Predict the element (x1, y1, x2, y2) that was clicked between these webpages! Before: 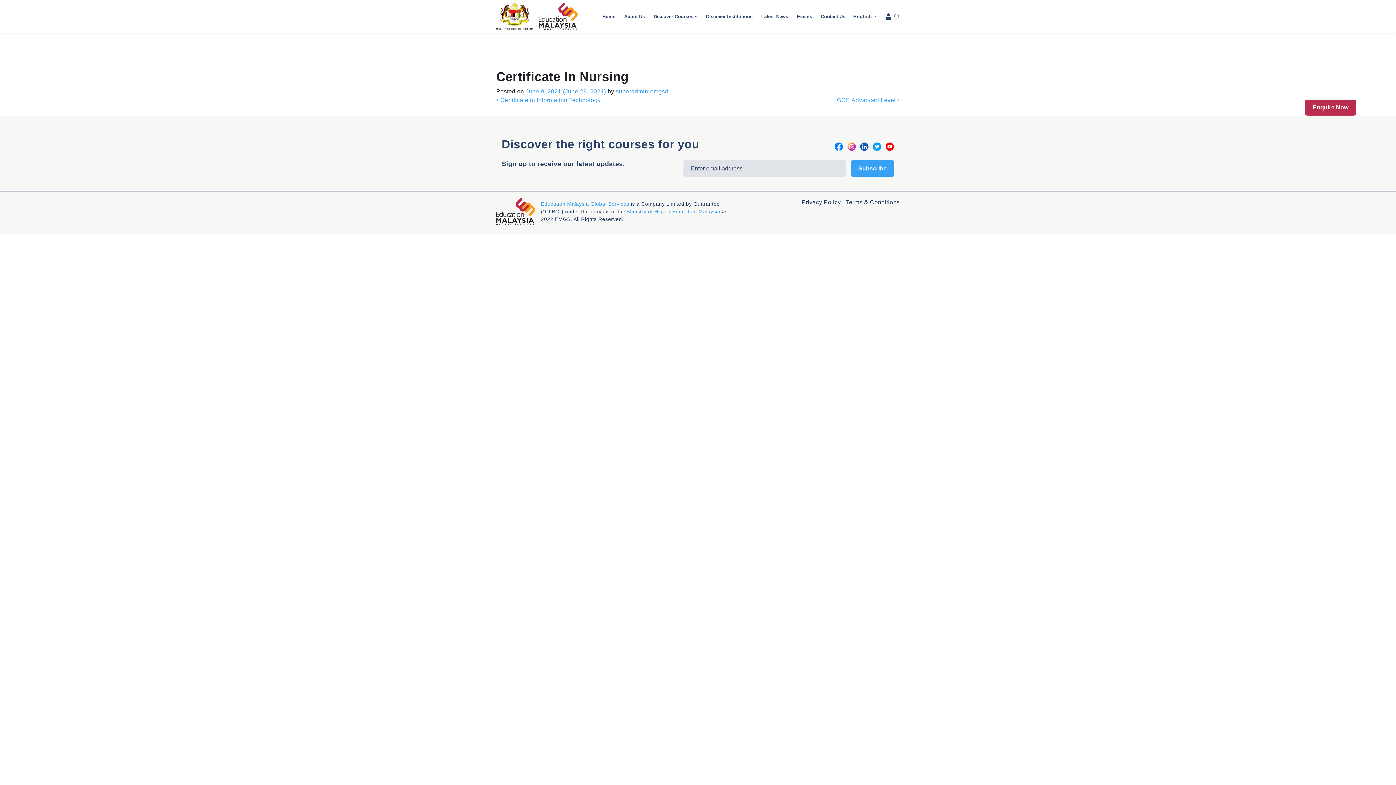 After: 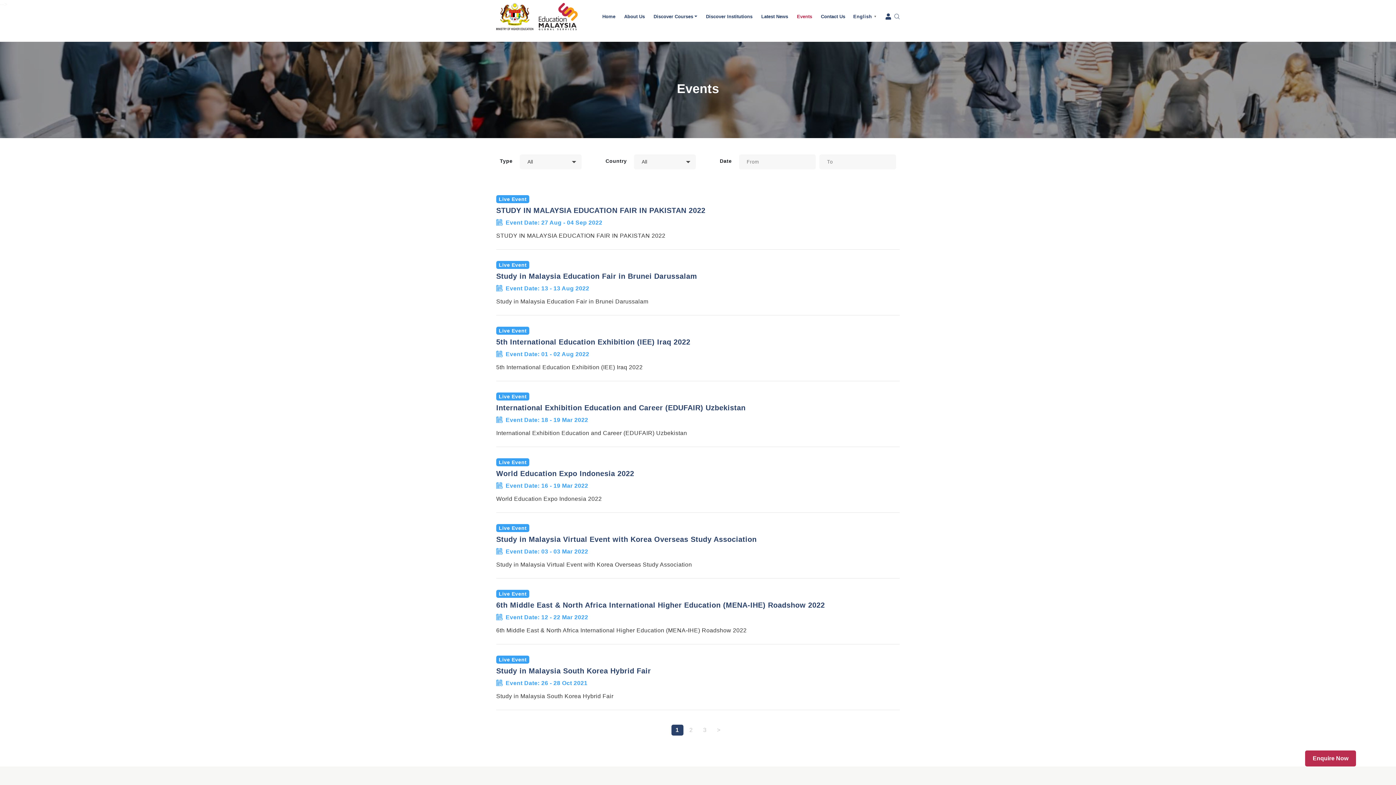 Action: bbox: (792, 10, 816, 22) label: Events